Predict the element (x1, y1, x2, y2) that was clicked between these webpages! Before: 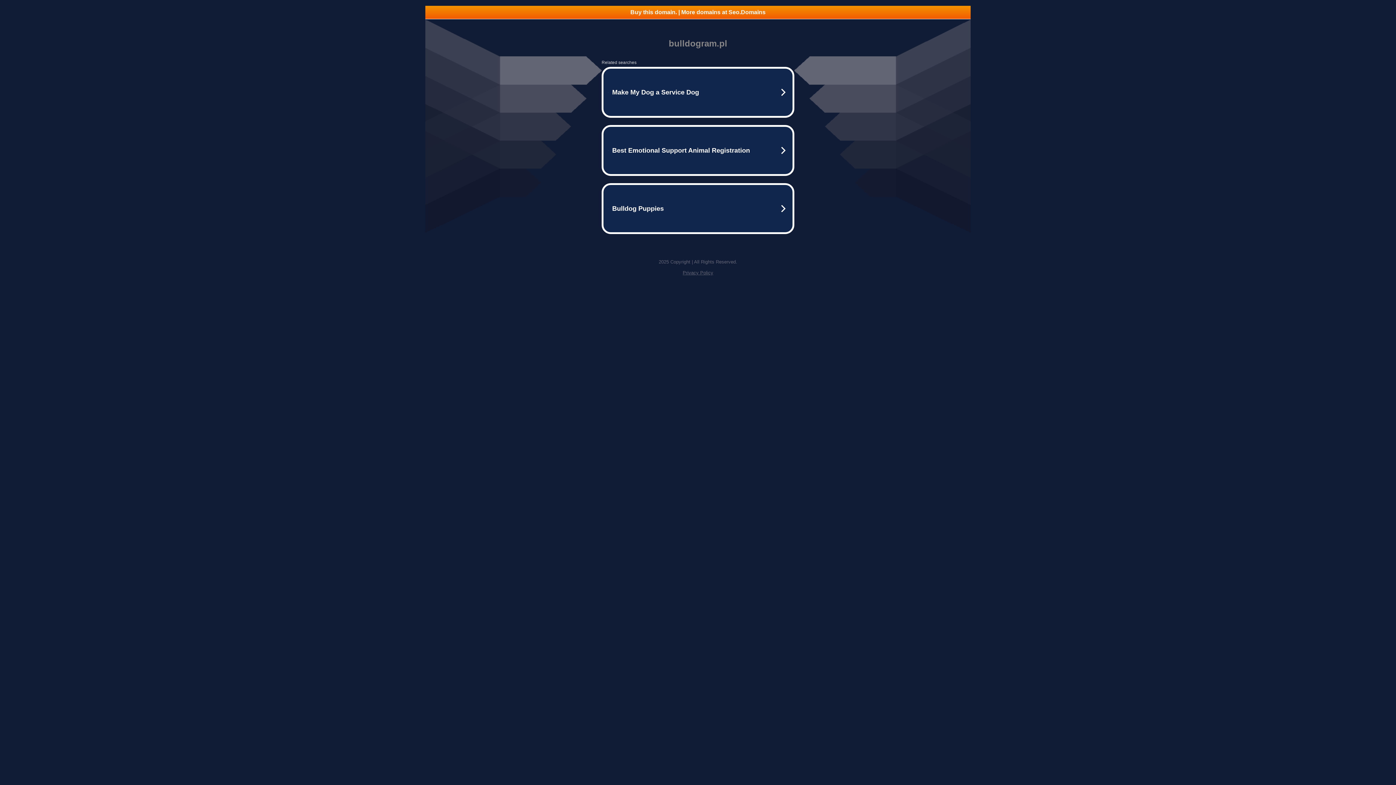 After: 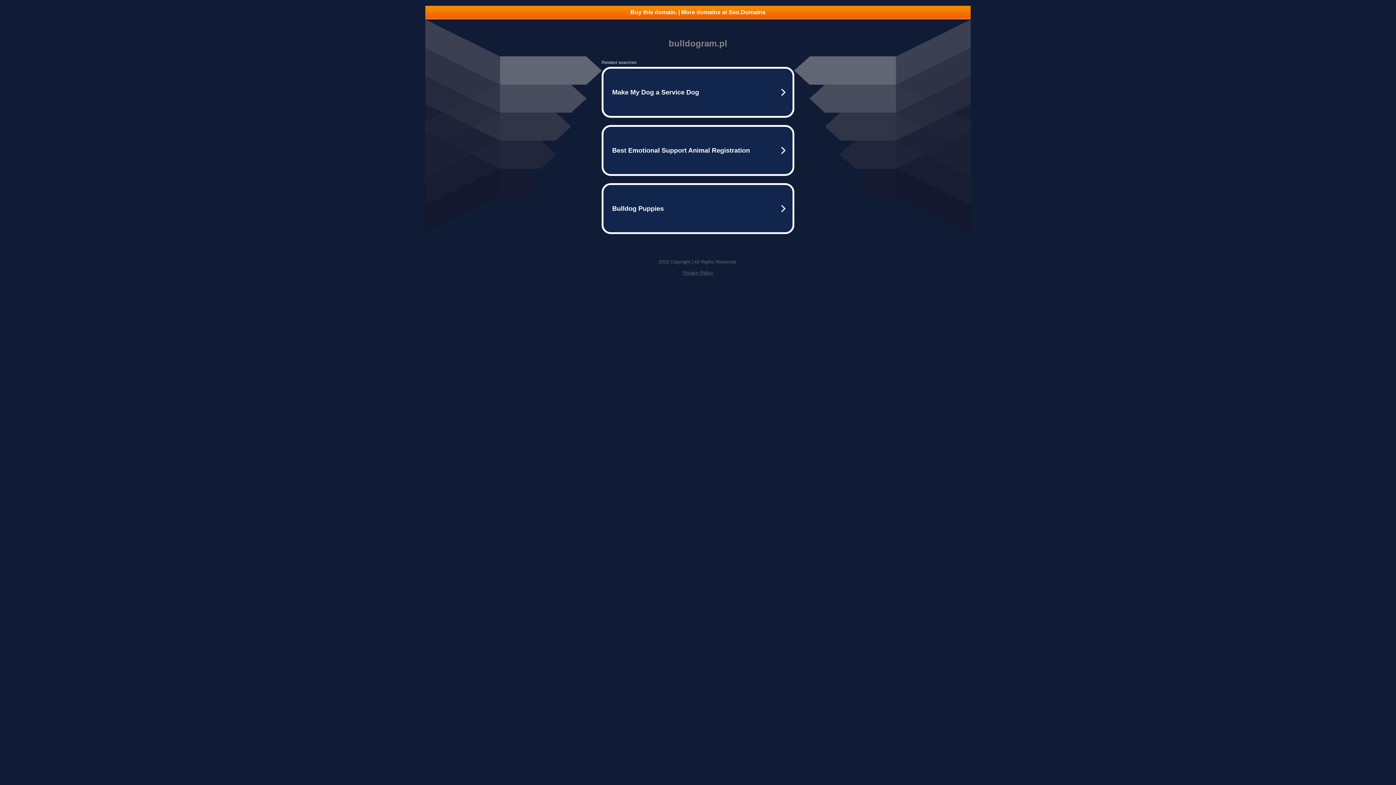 Action: bbox: (682, 270, 713, 275) label: Privacy Policy